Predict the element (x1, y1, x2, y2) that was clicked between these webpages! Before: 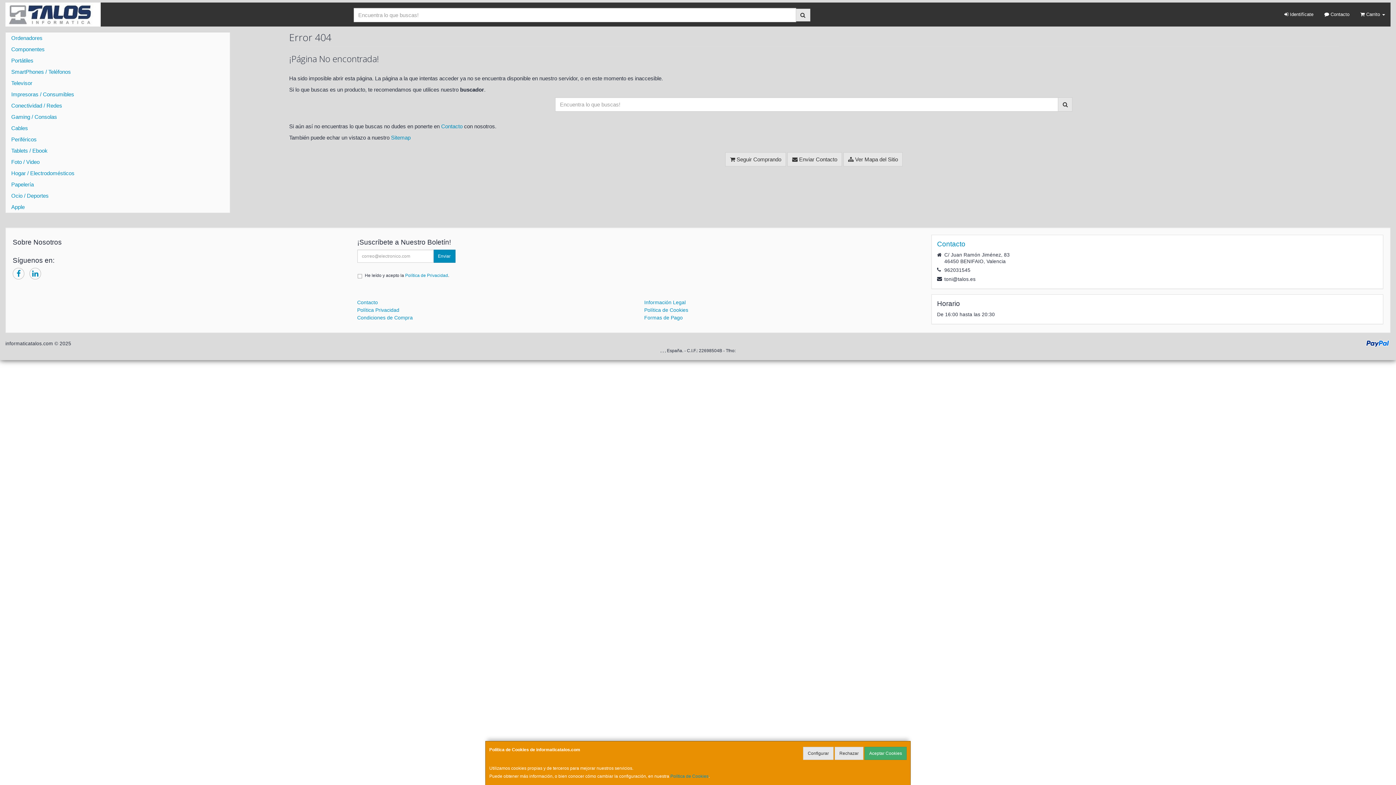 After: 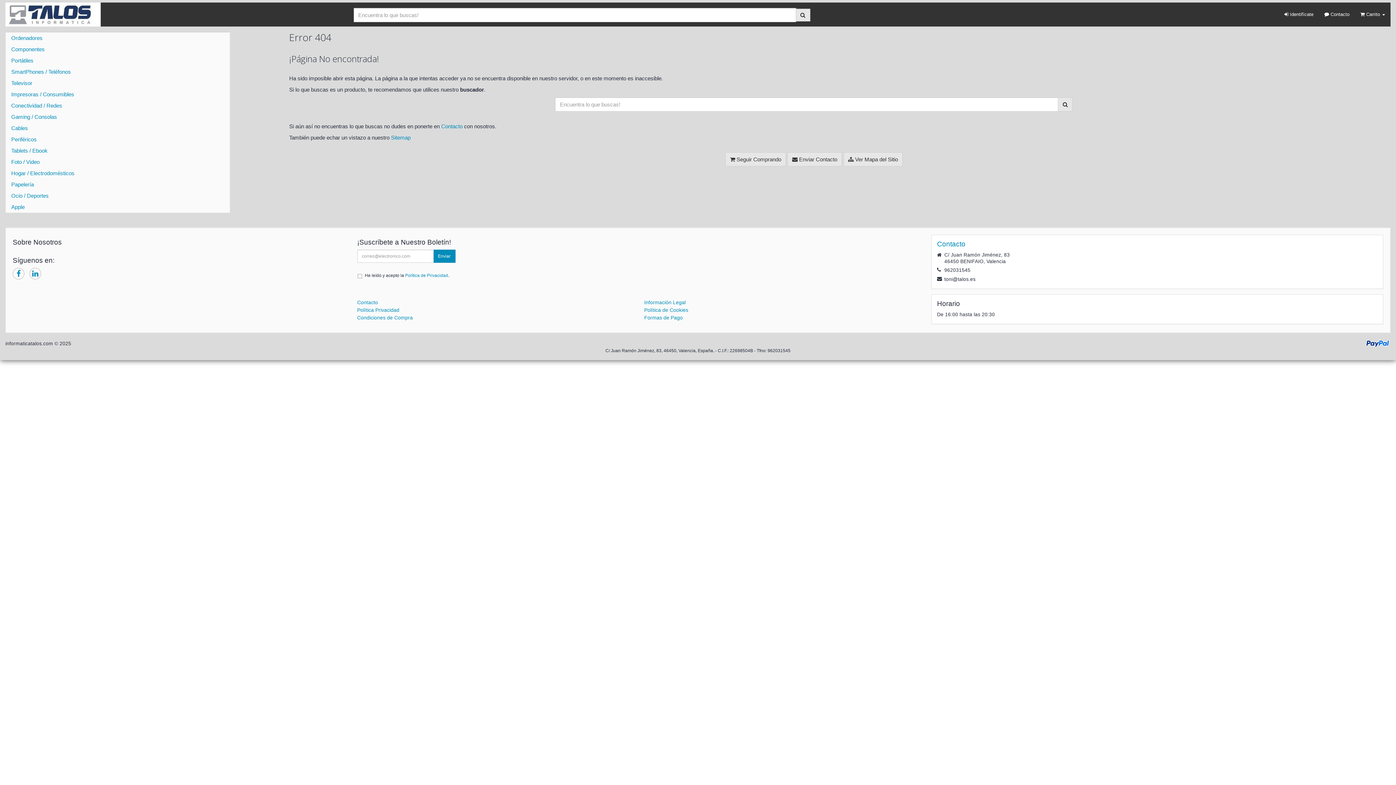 Action: bbox: (834, 747, 863, 760) label: Rechazar